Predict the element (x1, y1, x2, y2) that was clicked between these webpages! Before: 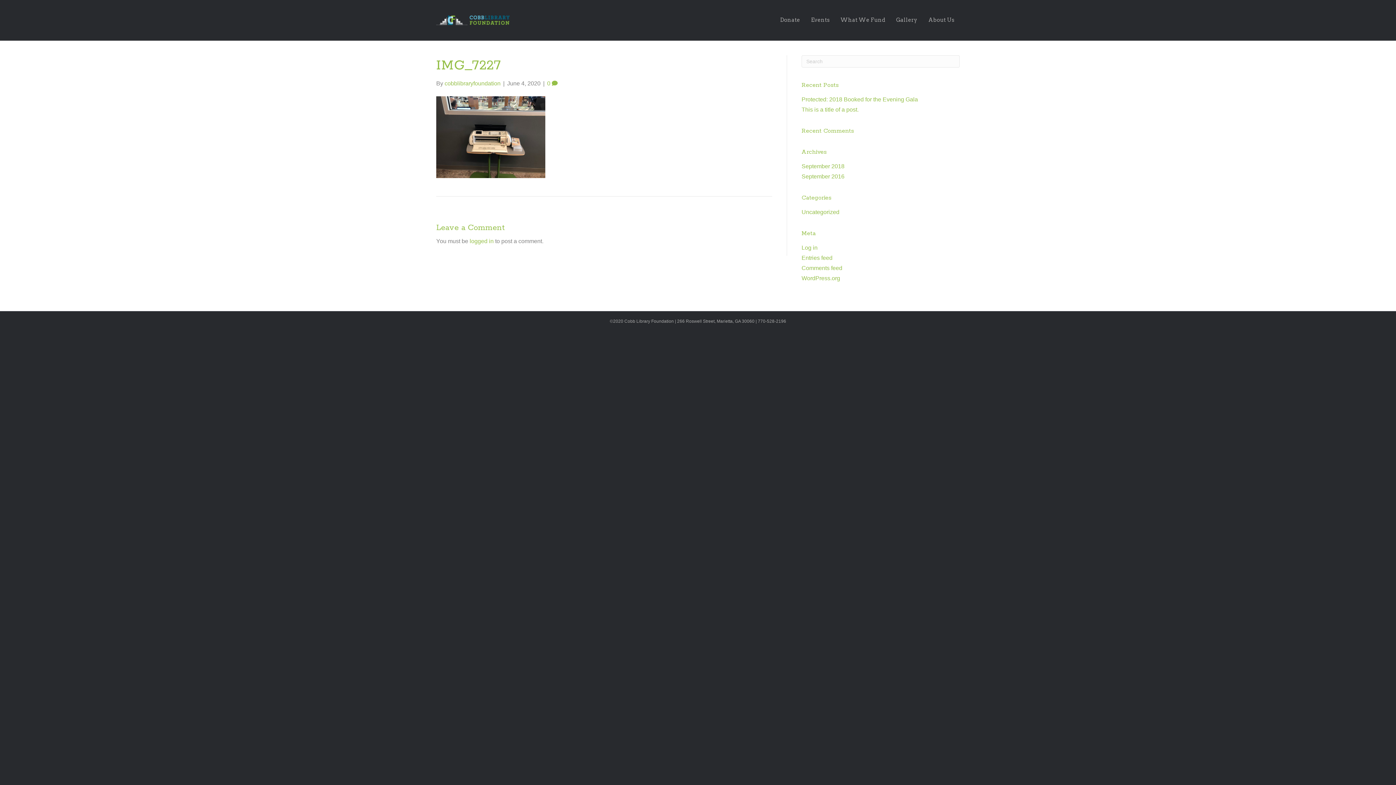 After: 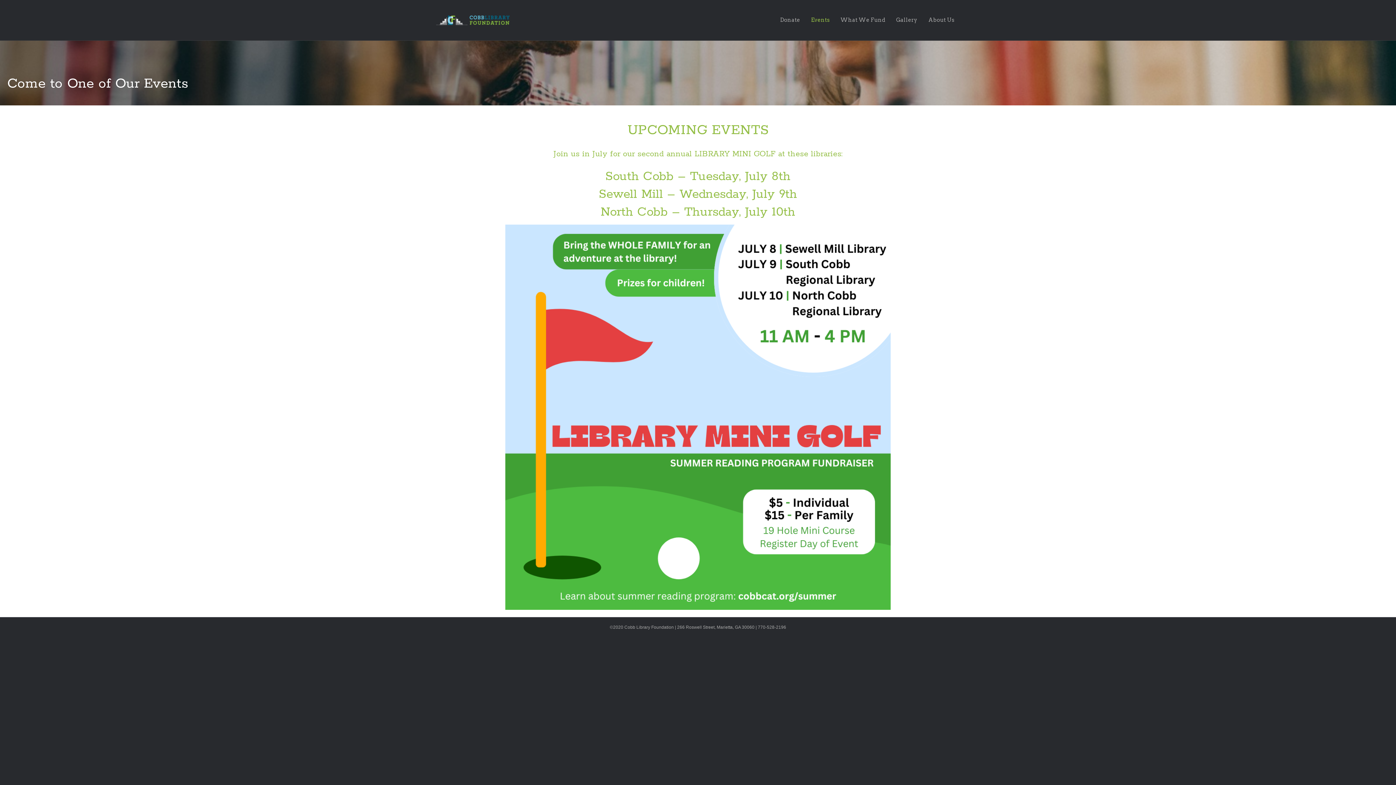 Action: label: Events bbox: (805, 10, 835, 29)